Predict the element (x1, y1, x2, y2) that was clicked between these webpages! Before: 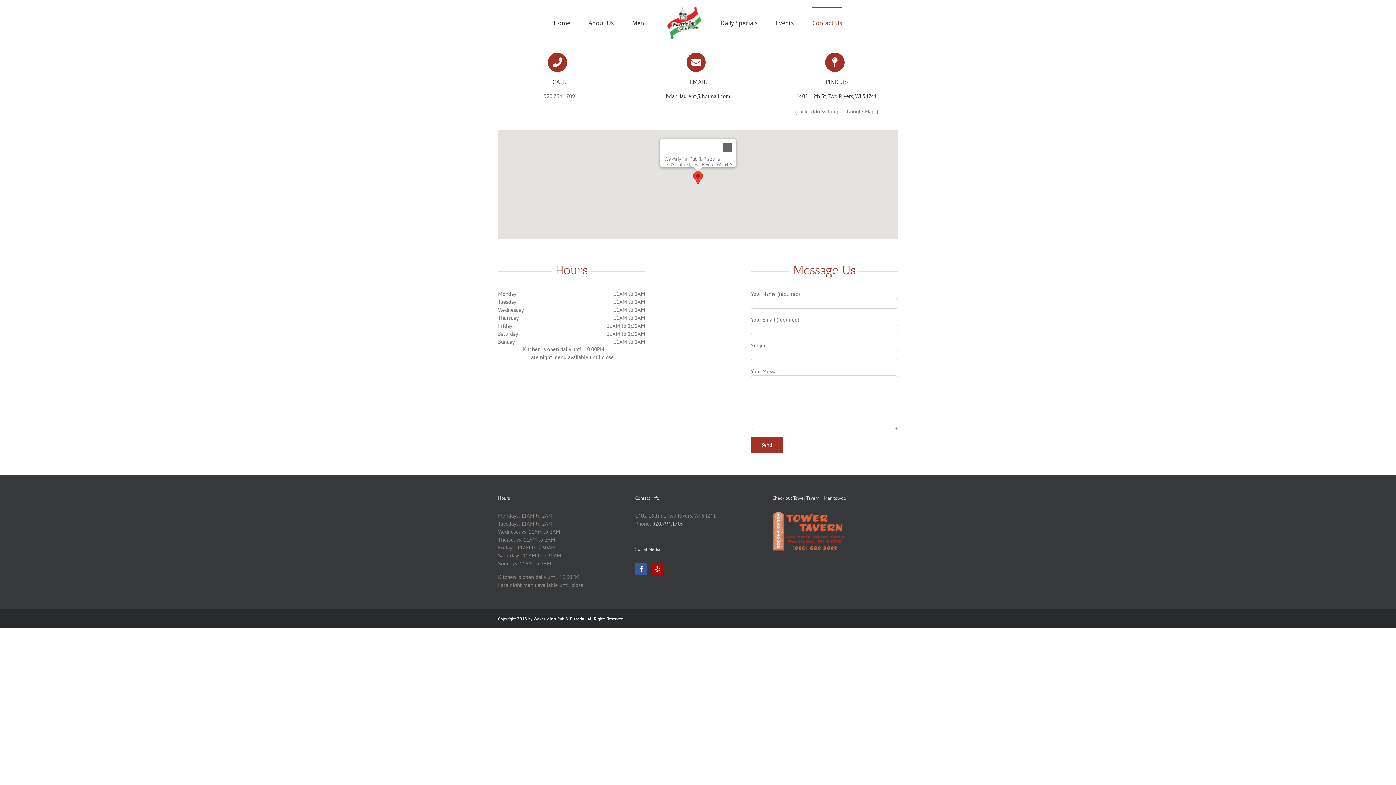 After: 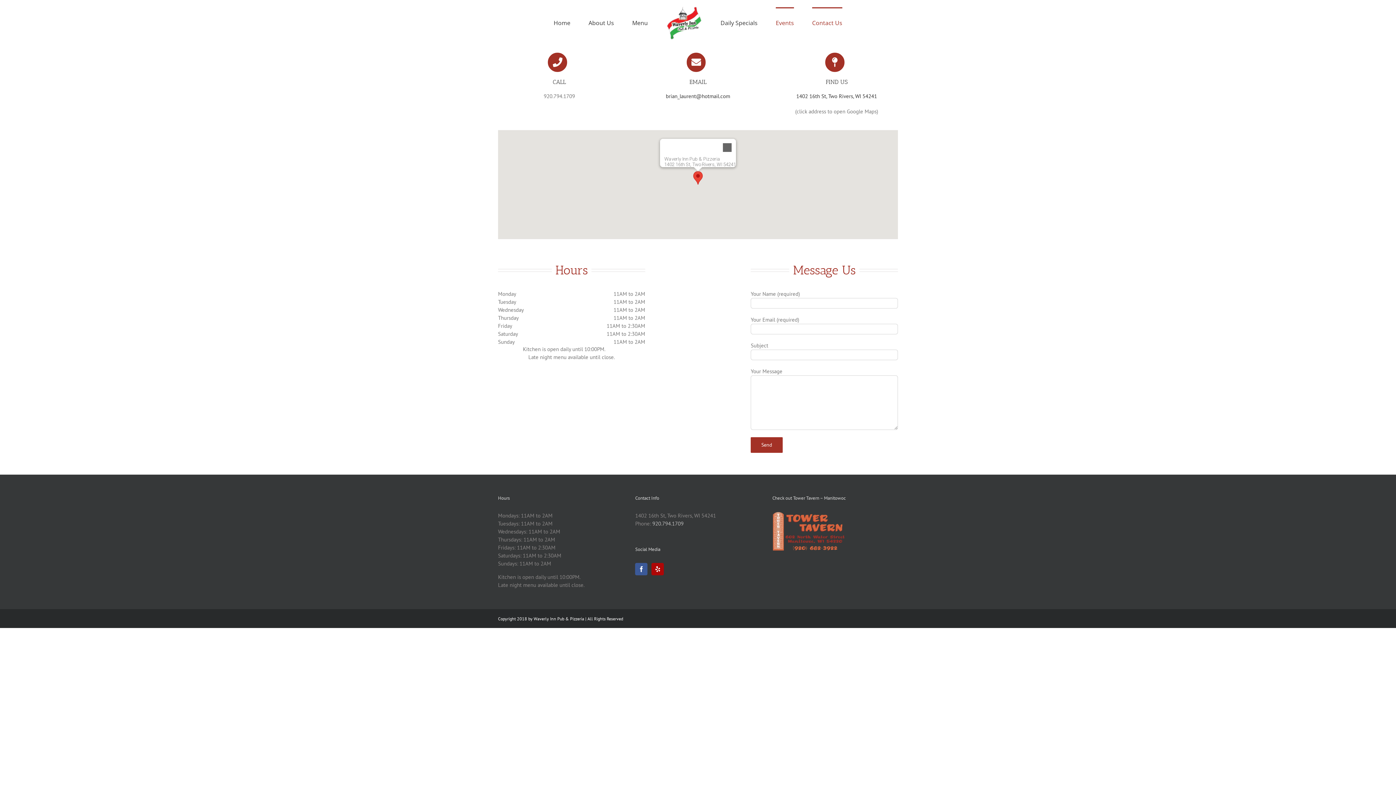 Action: bbox: (776, 7, 794, 37) label: Events